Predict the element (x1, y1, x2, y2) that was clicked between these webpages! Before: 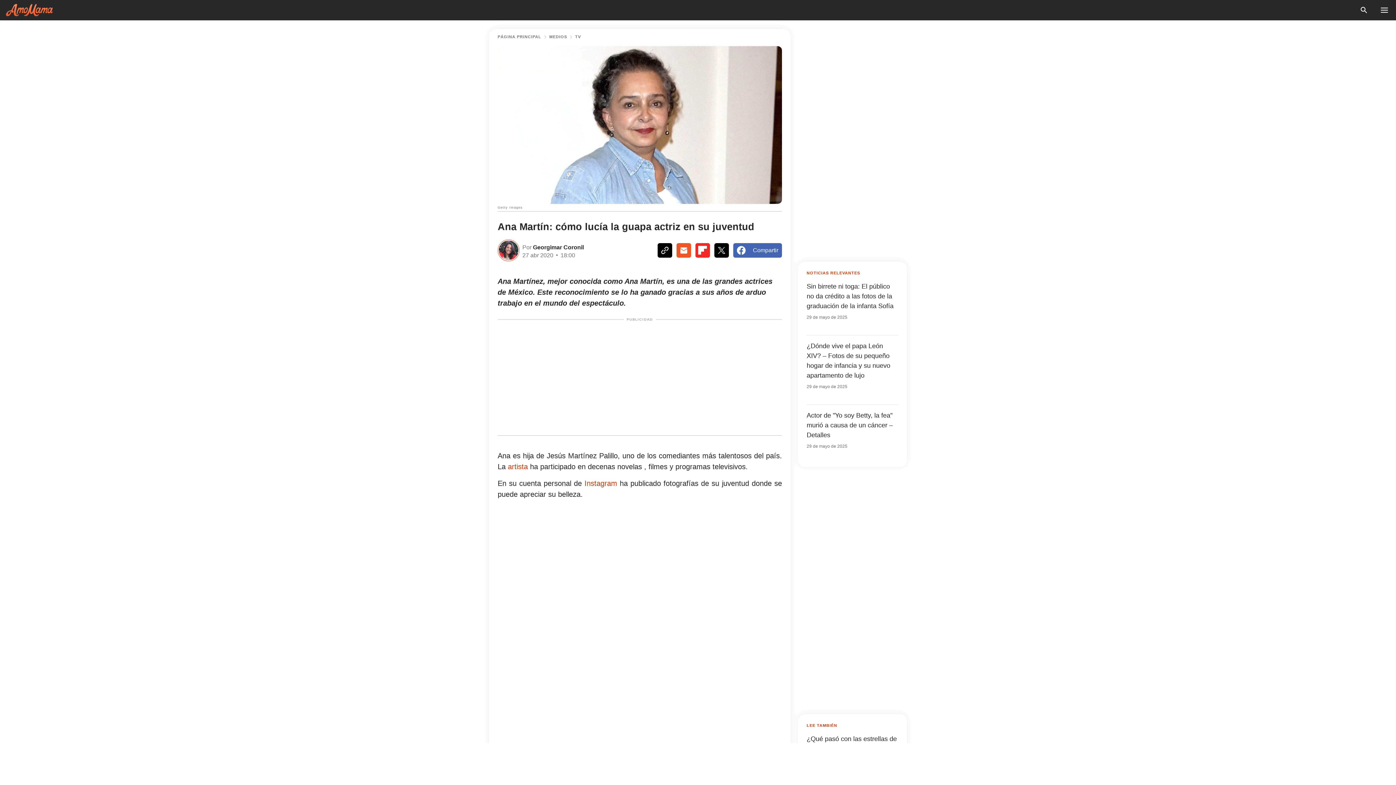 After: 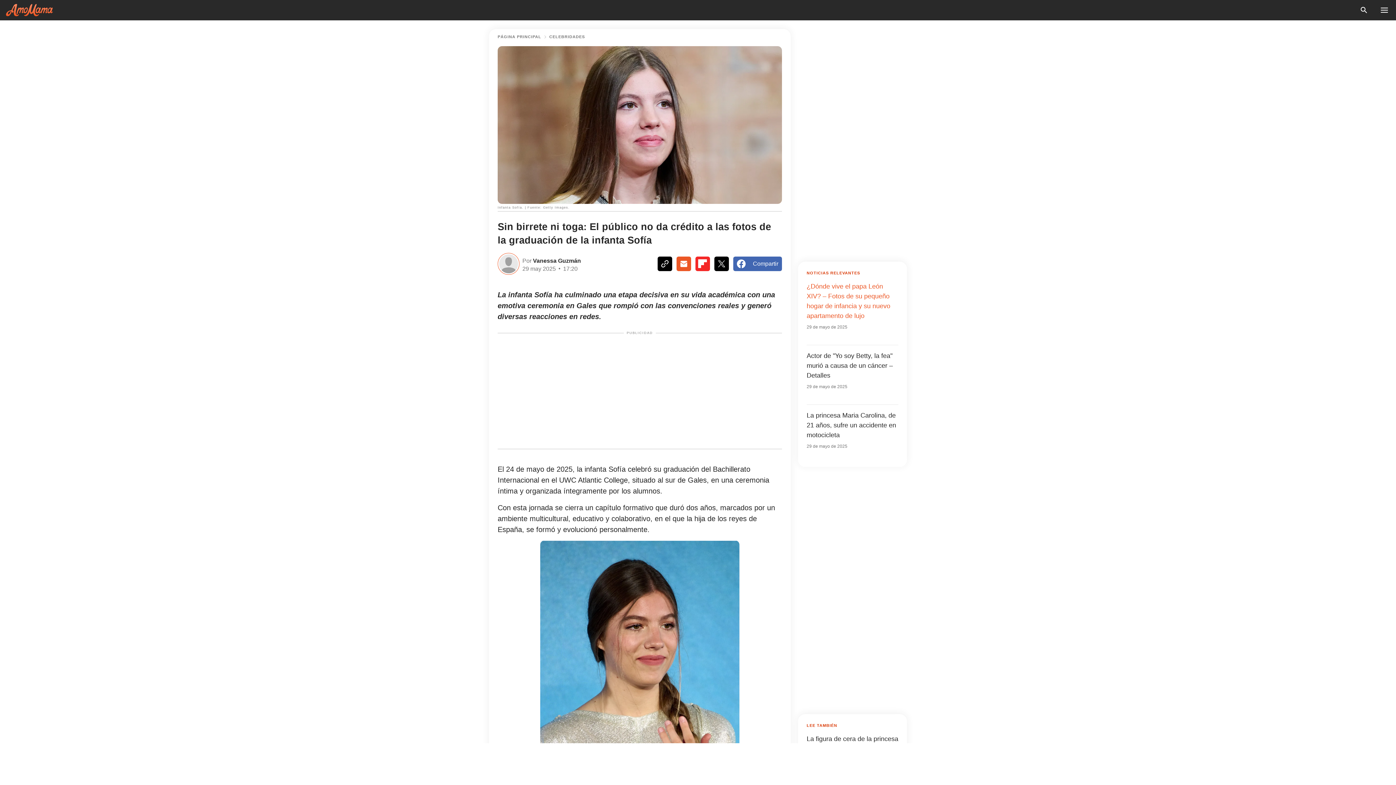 Action: label: Sin birrete ni toga: El público no da crédito a las fotos de la graduación de la infanta Sofía

29 de mayo de 2025 bbox: (806, 281, 898, 320)